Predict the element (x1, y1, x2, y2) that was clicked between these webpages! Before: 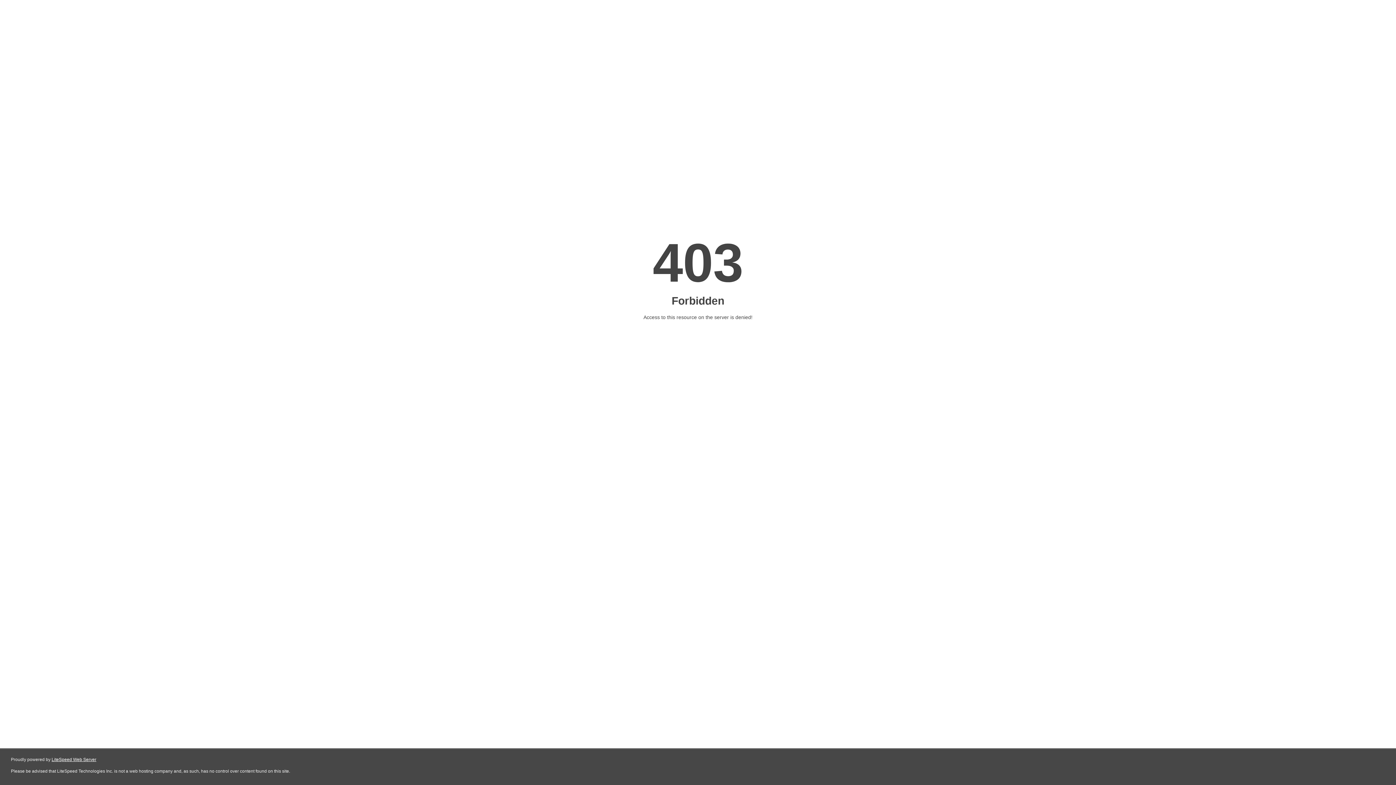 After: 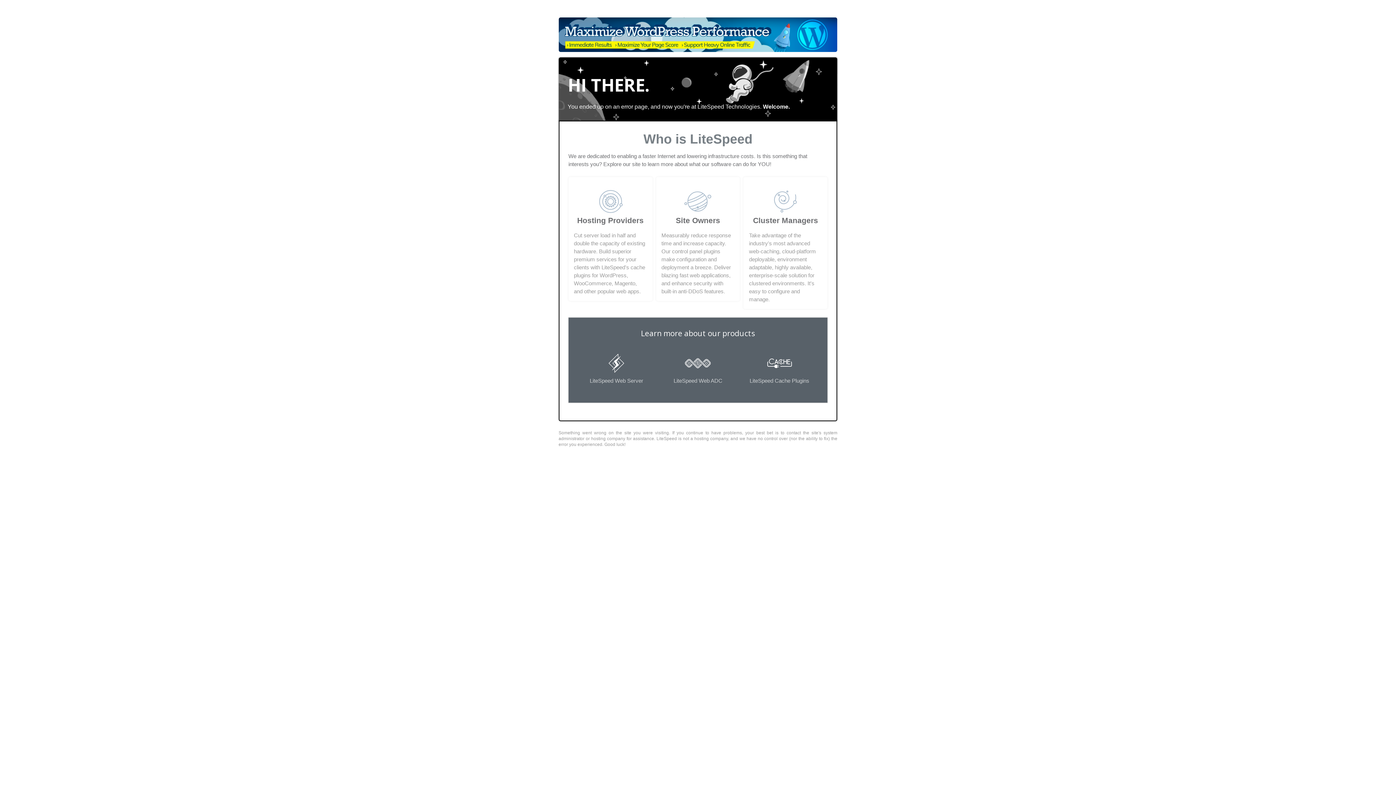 Action: label: LiteSpeed Web Server bbox: (51, 757, 96, 762)